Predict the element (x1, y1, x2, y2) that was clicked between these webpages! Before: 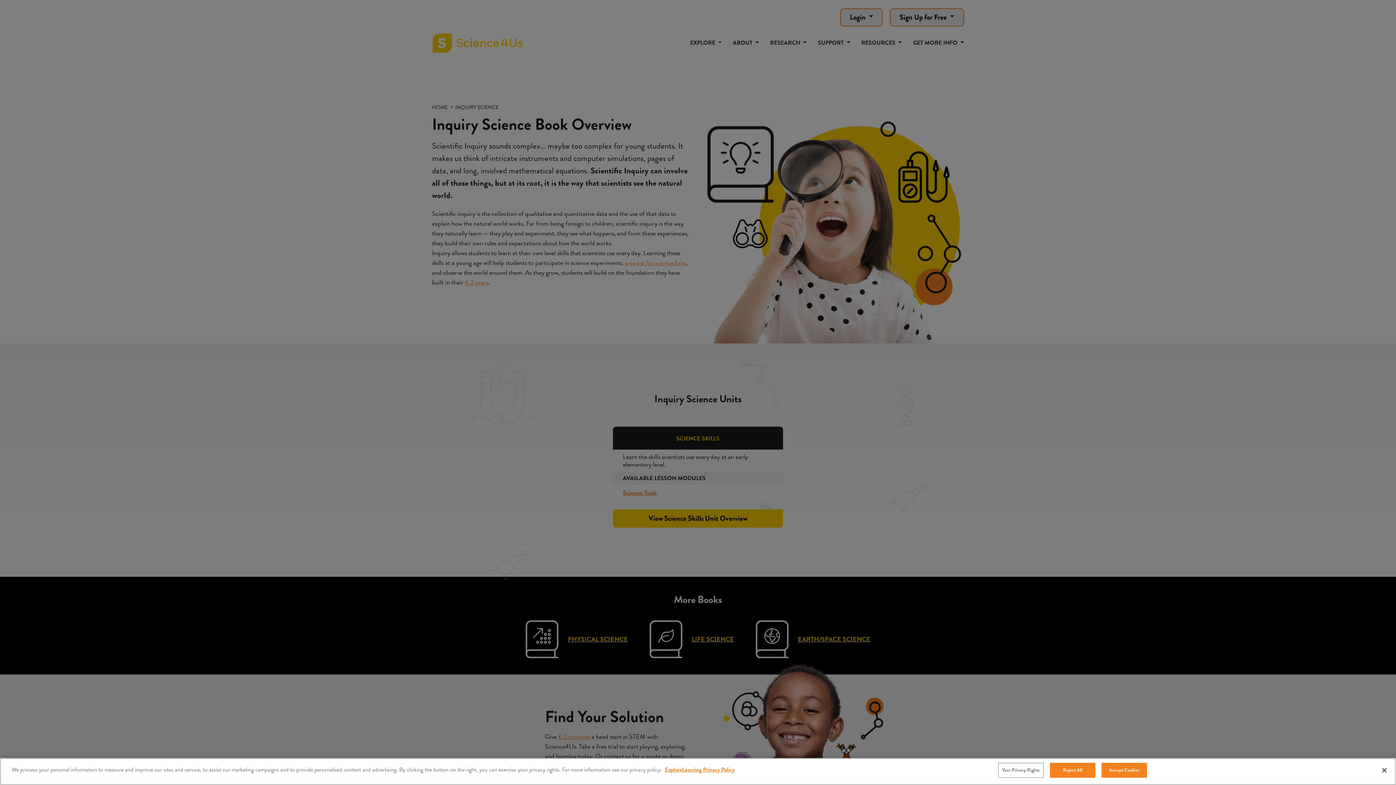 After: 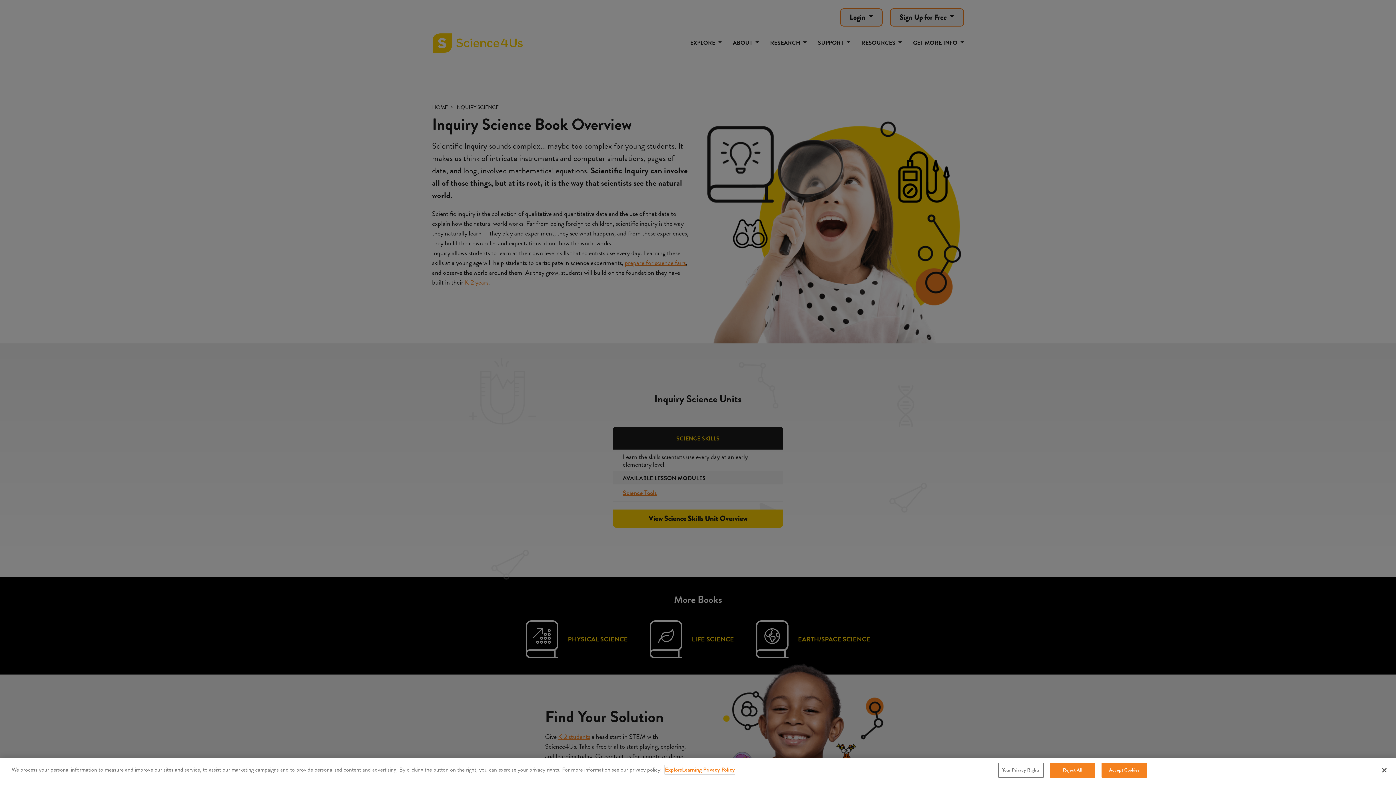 Action: label: More information about your privacy, opens in a new tab bbox: (665, 765, 734, 774)